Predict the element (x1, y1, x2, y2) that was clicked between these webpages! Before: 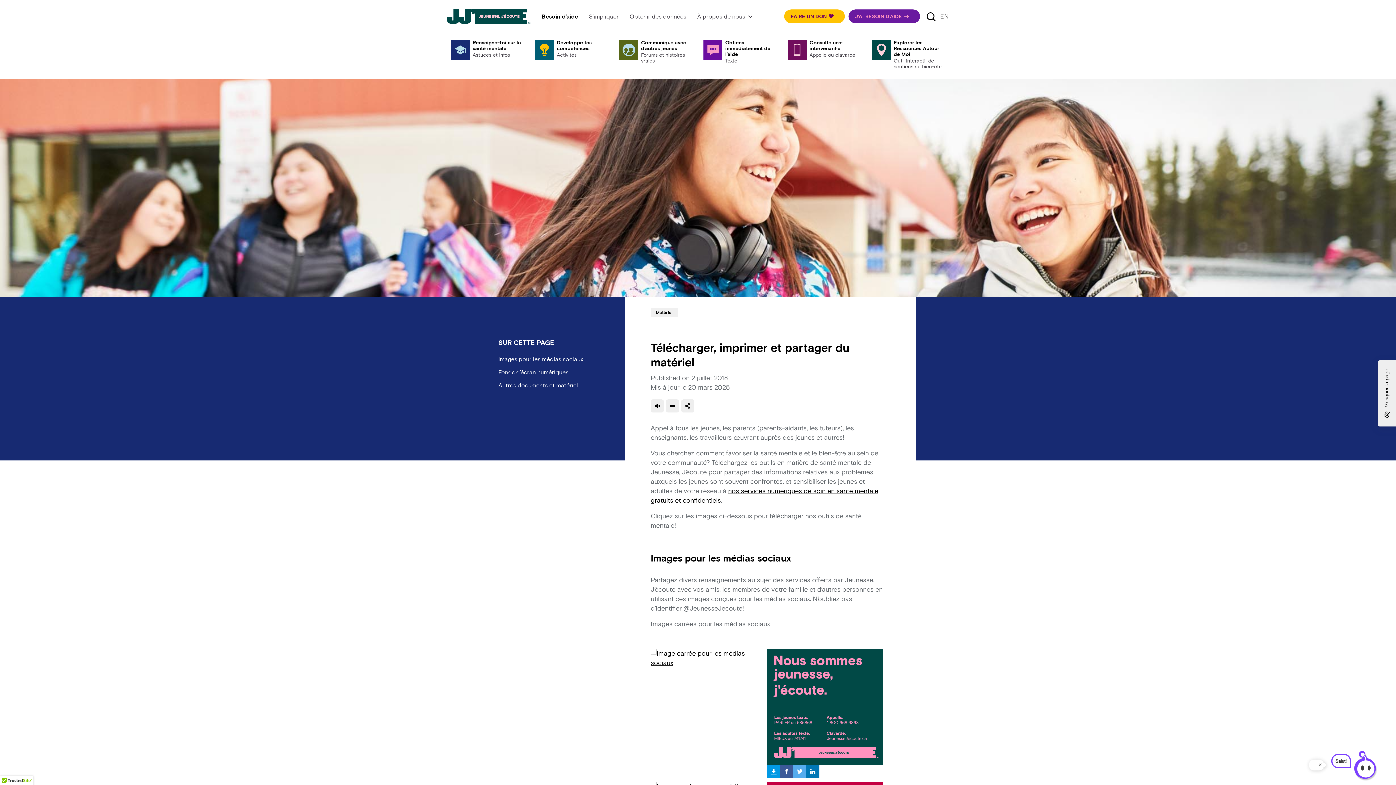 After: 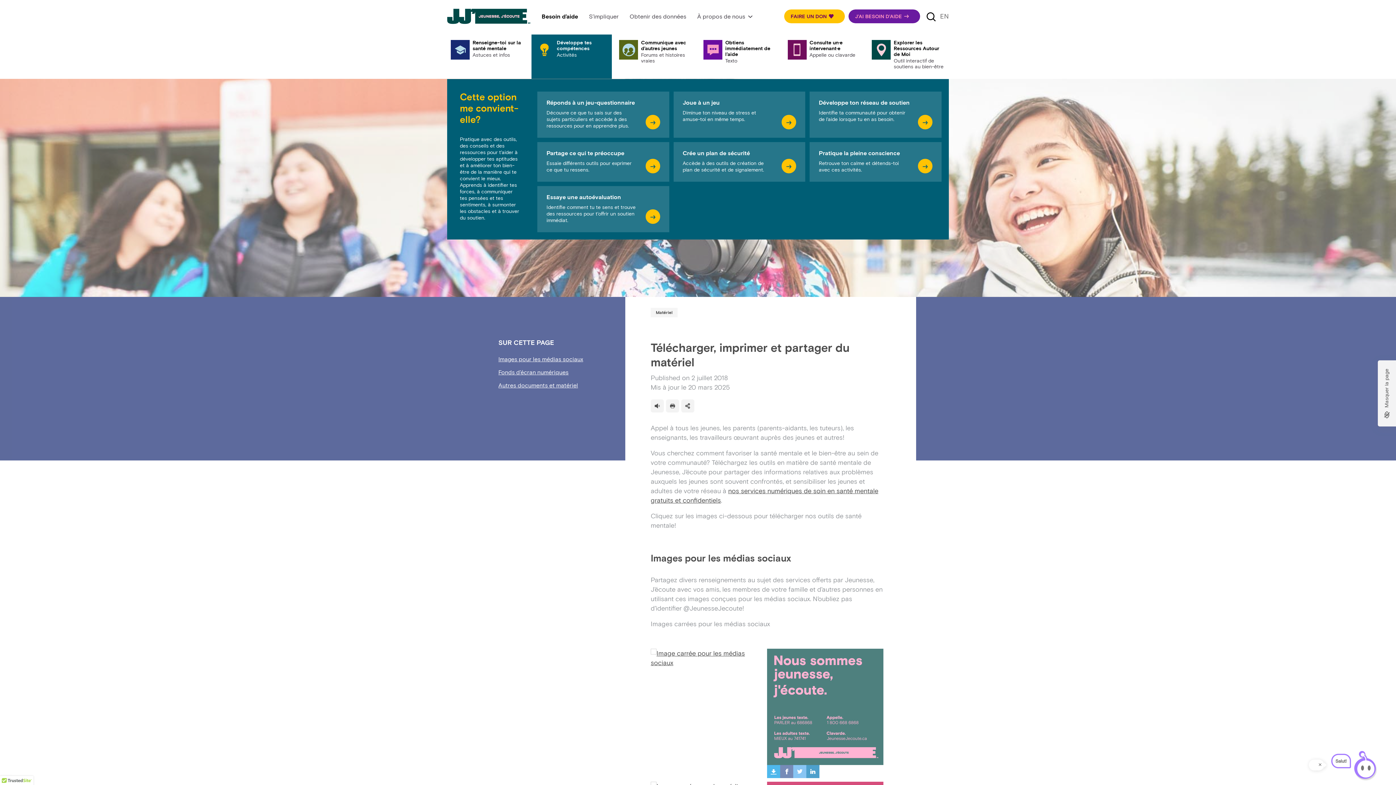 Action: label: Développe tes compétences
Activités bbox: (531, 34, 612, 75)